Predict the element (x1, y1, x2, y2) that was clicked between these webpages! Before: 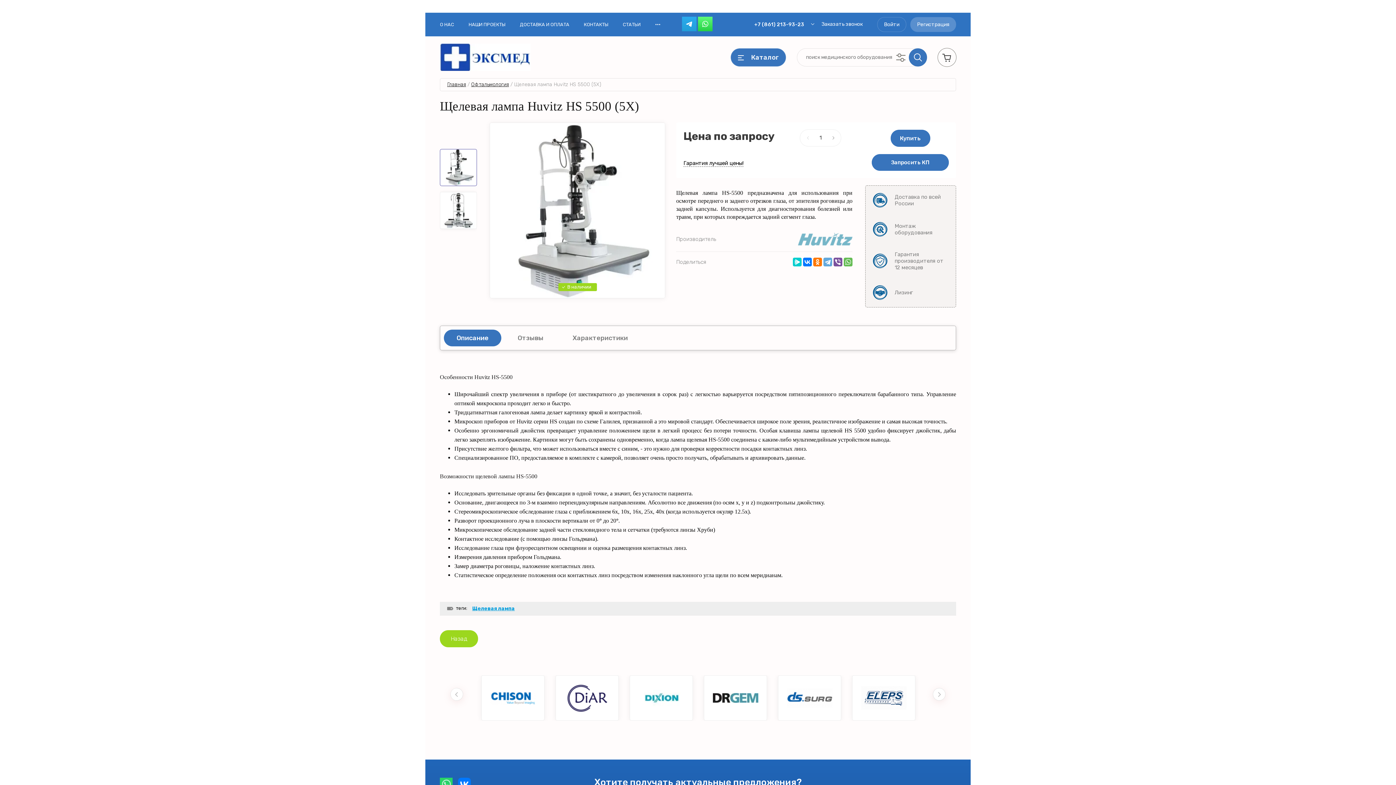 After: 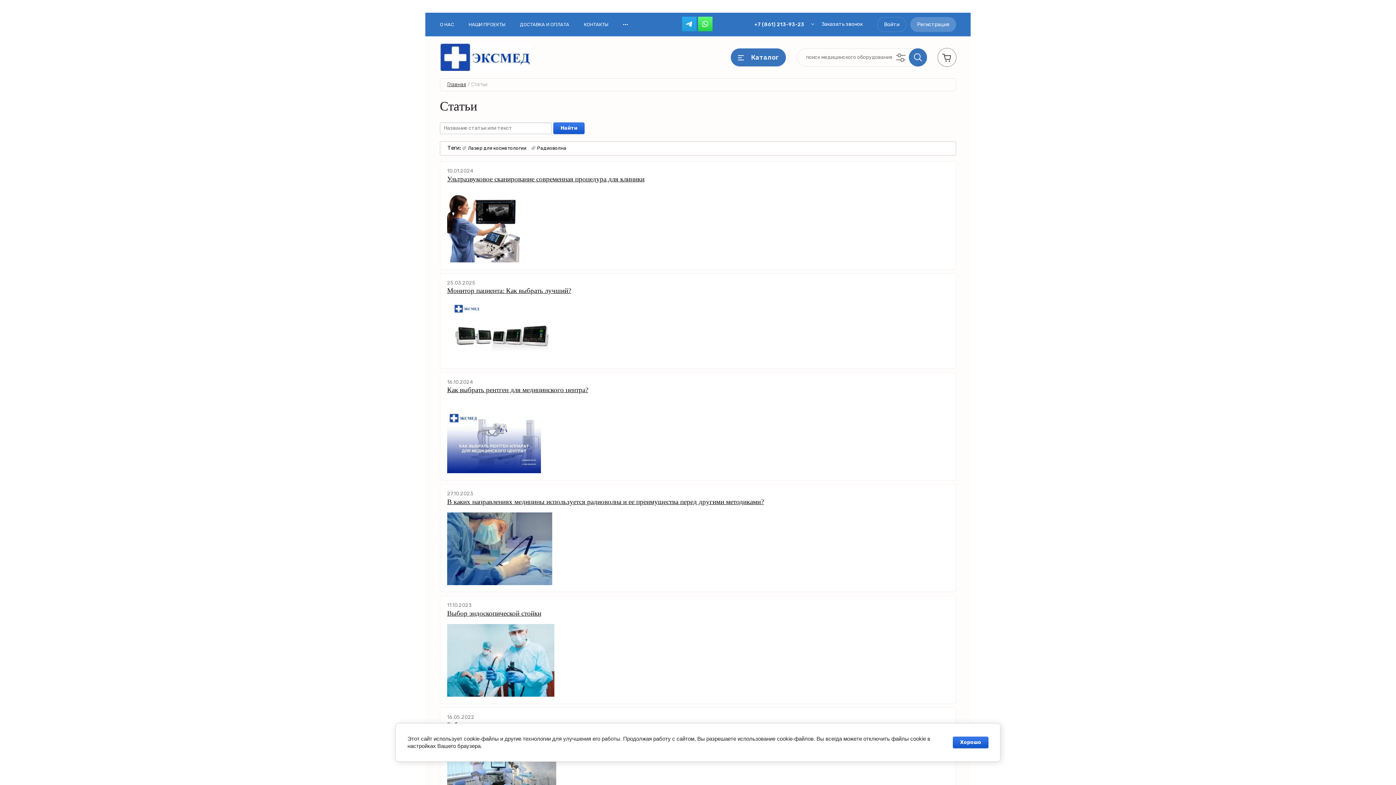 Action: bbox: (622, 21, 640, 27) label: СТАТЬИ